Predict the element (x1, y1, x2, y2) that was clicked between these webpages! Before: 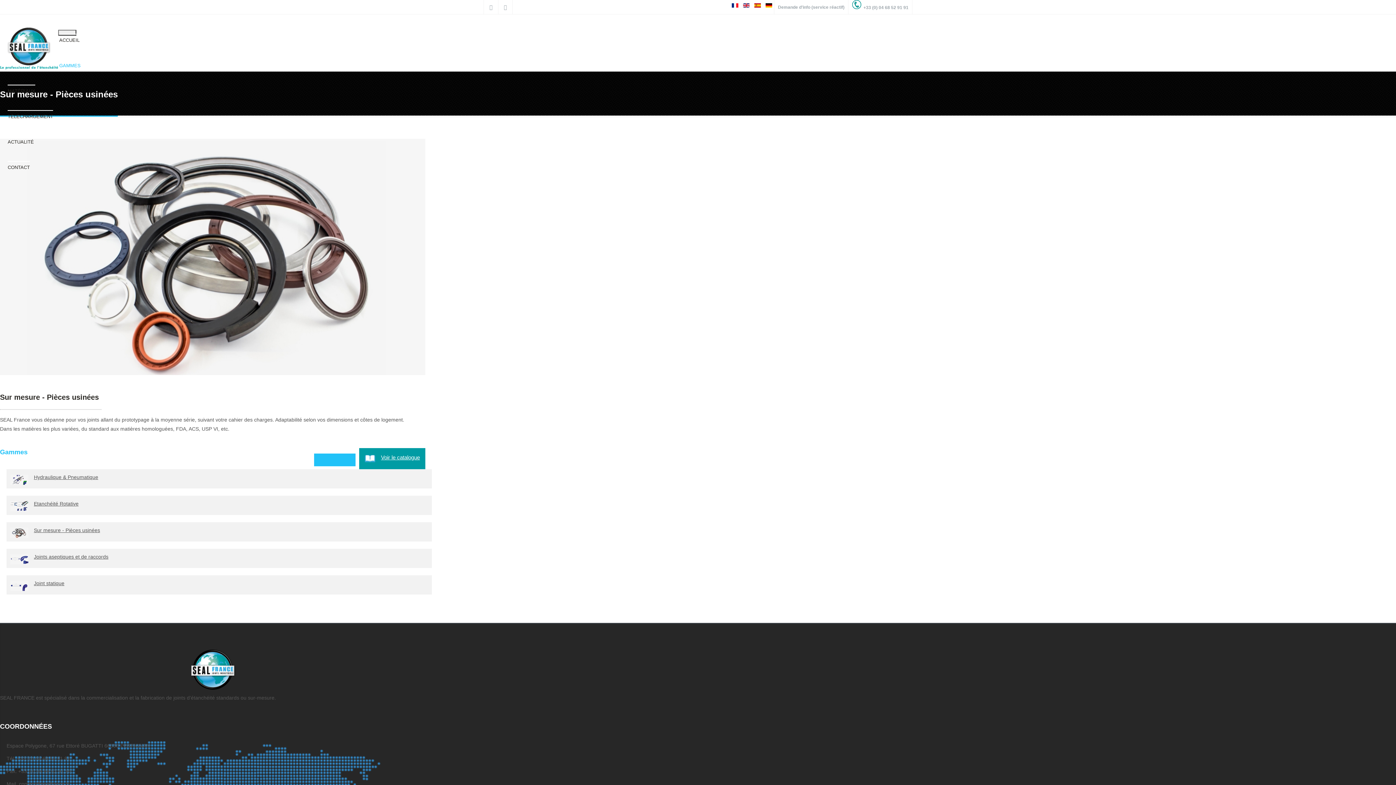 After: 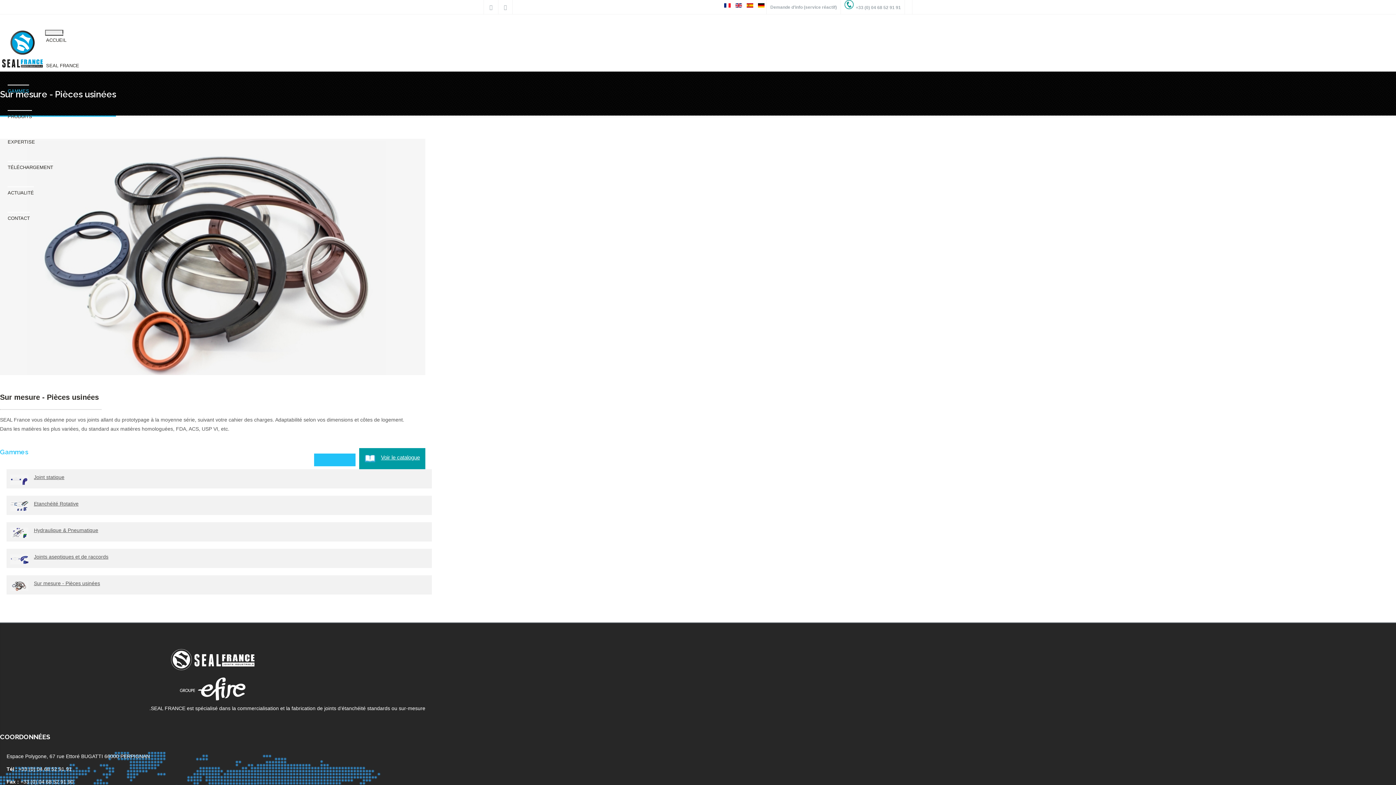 Action: label: Sur mesure - Pièces usinées bbox: (33, 527, 100, 533)